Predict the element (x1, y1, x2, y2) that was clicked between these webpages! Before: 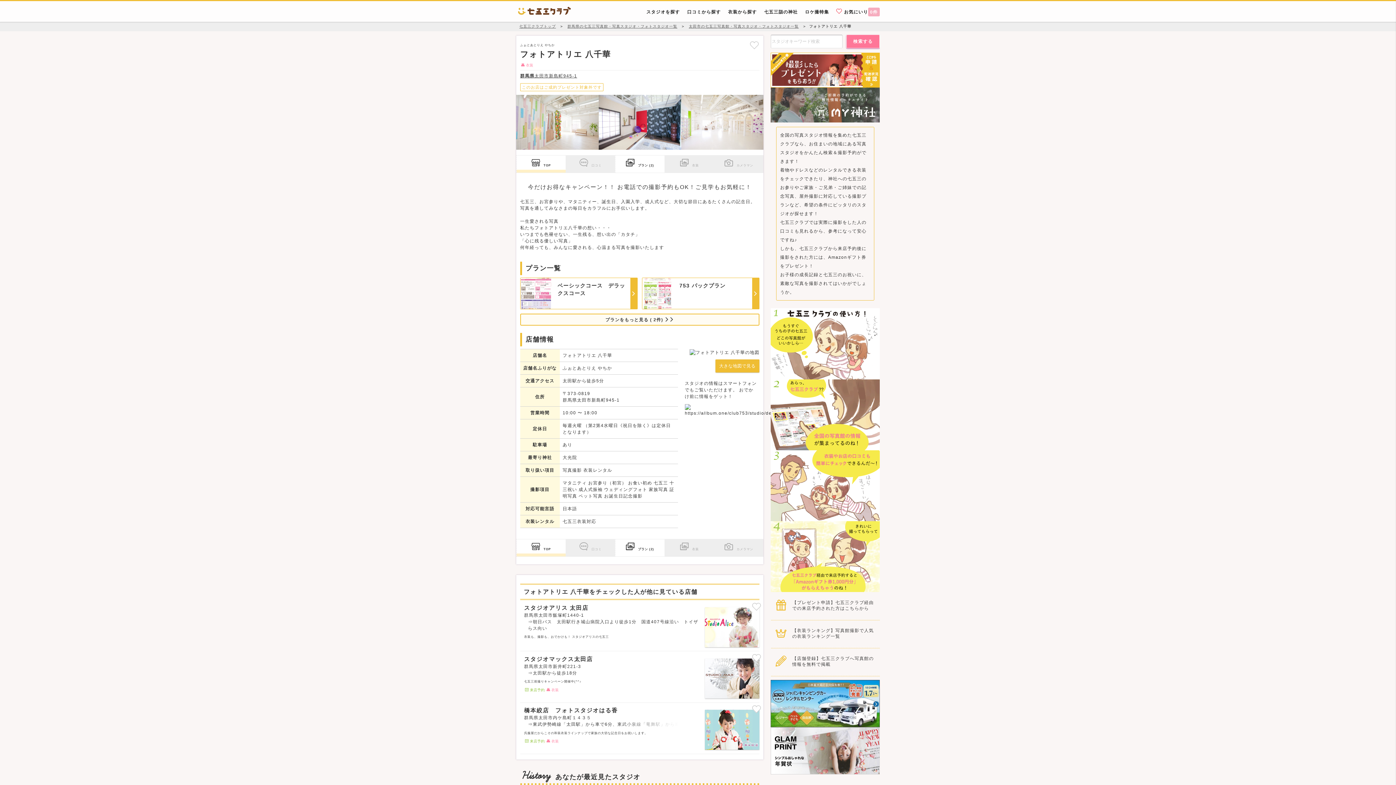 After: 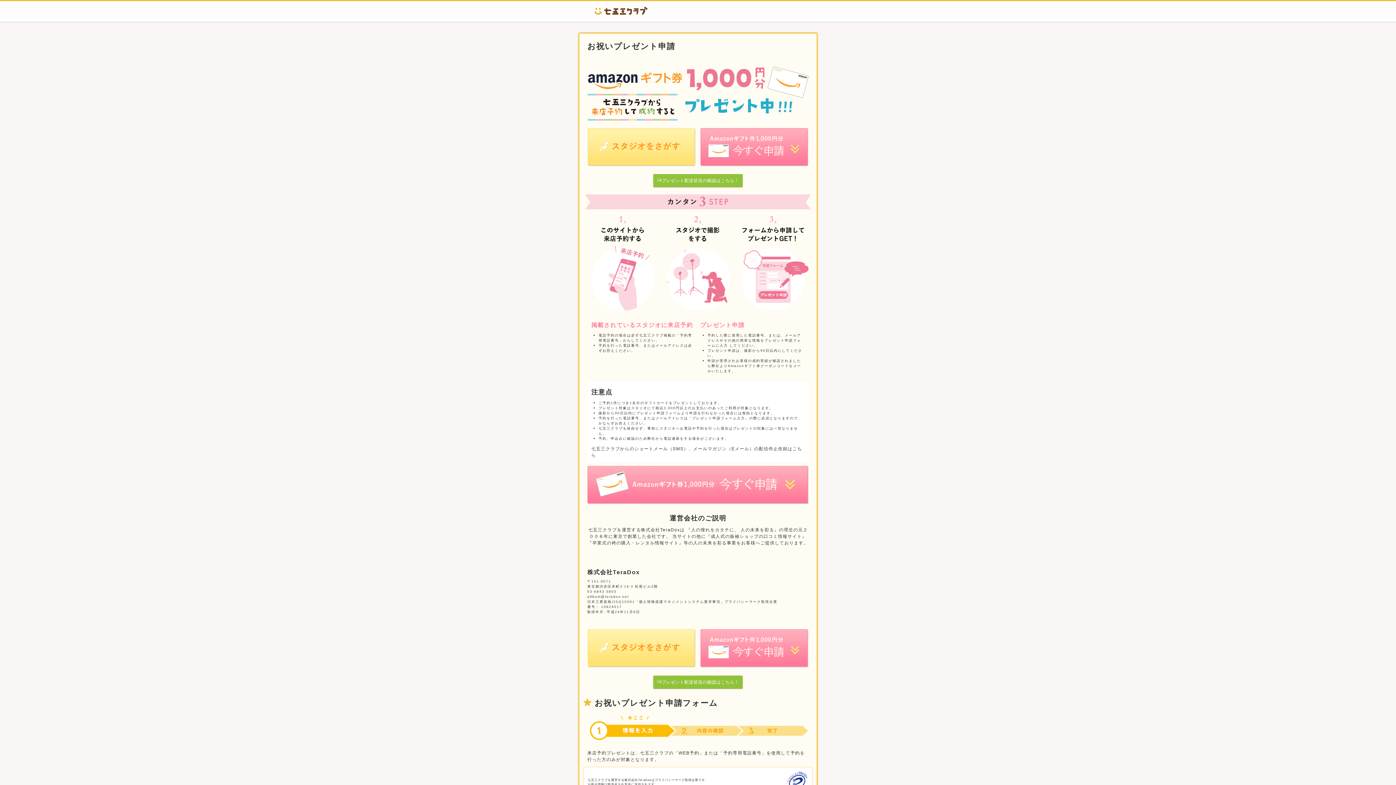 Action: bbox: (770, 67, 880, 72)